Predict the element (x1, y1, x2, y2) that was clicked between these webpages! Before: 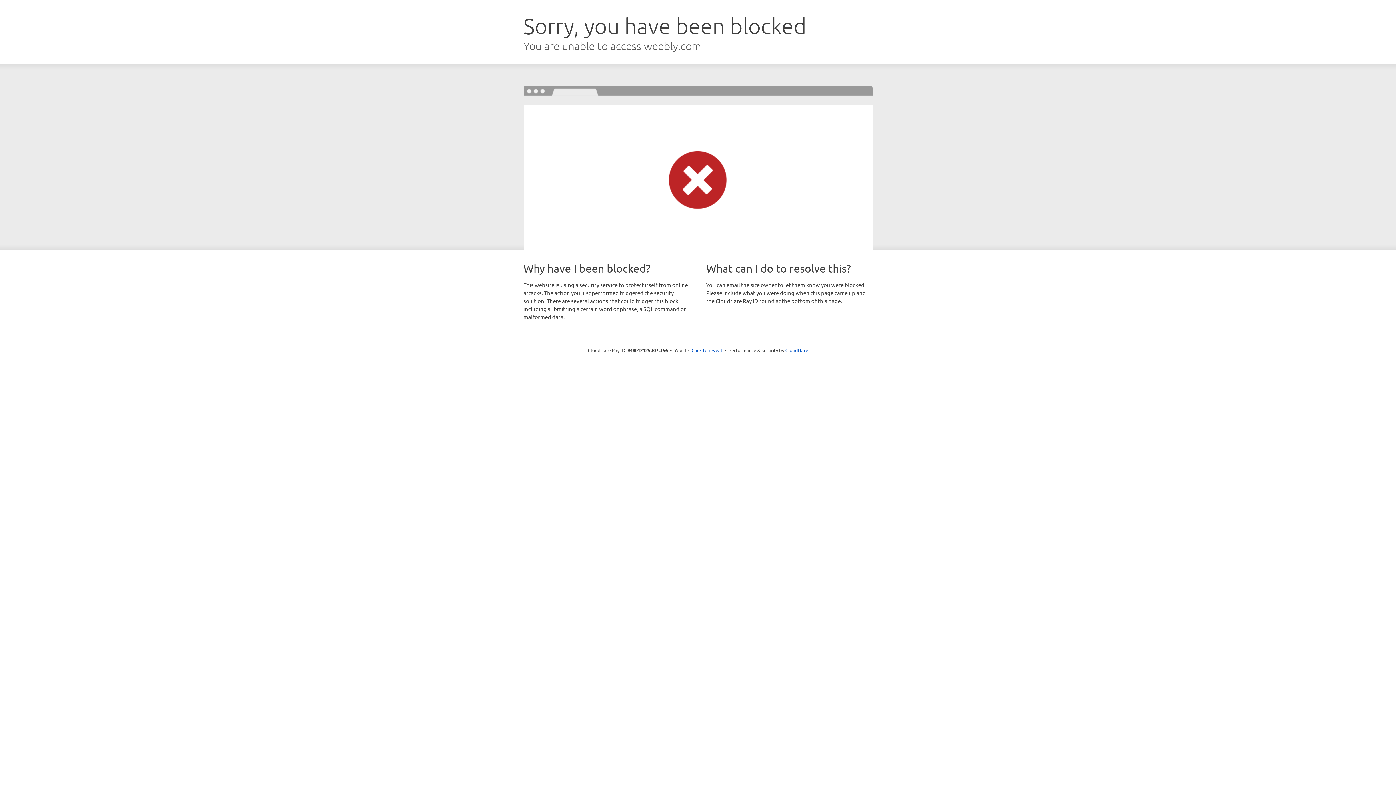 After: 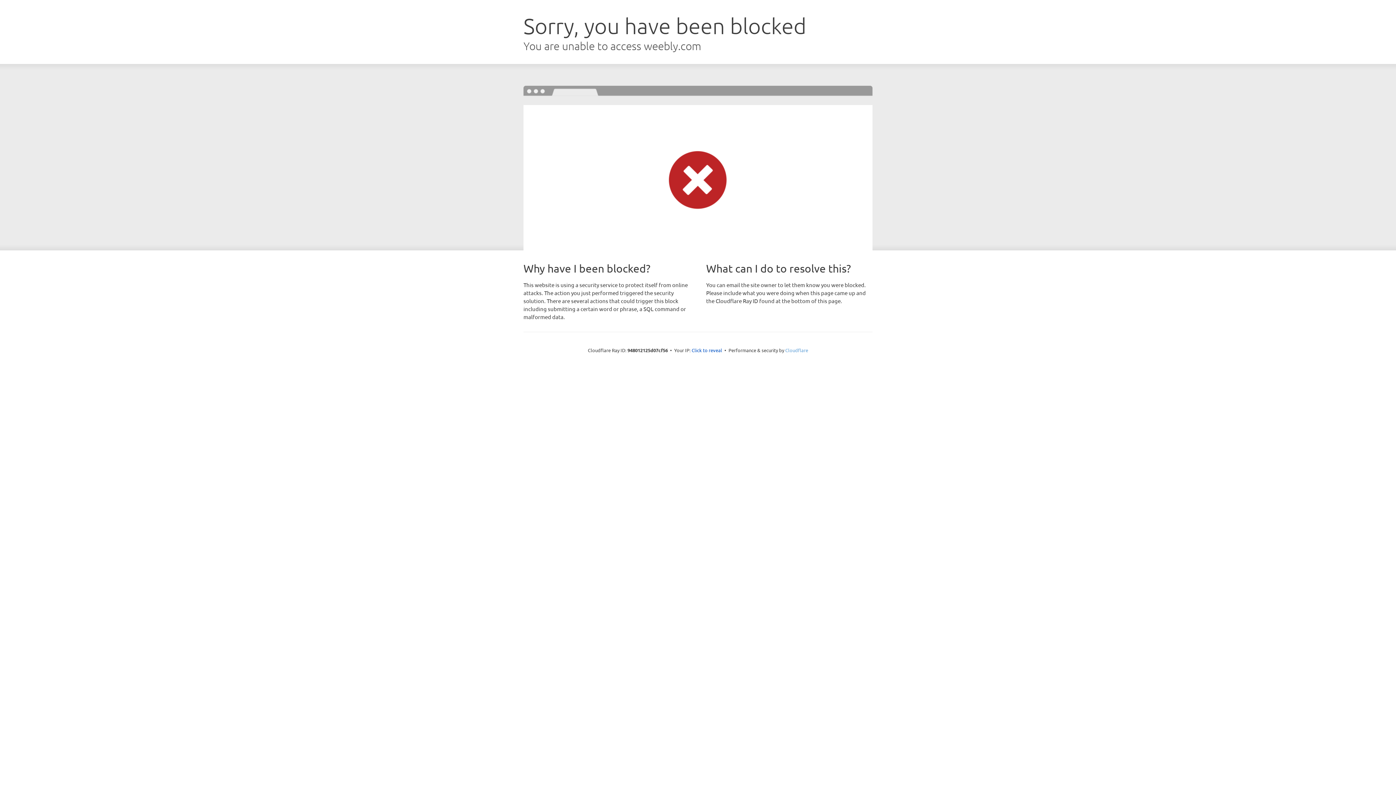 Action: bbox: (785, 347, 808, 353) label: Cloudflare